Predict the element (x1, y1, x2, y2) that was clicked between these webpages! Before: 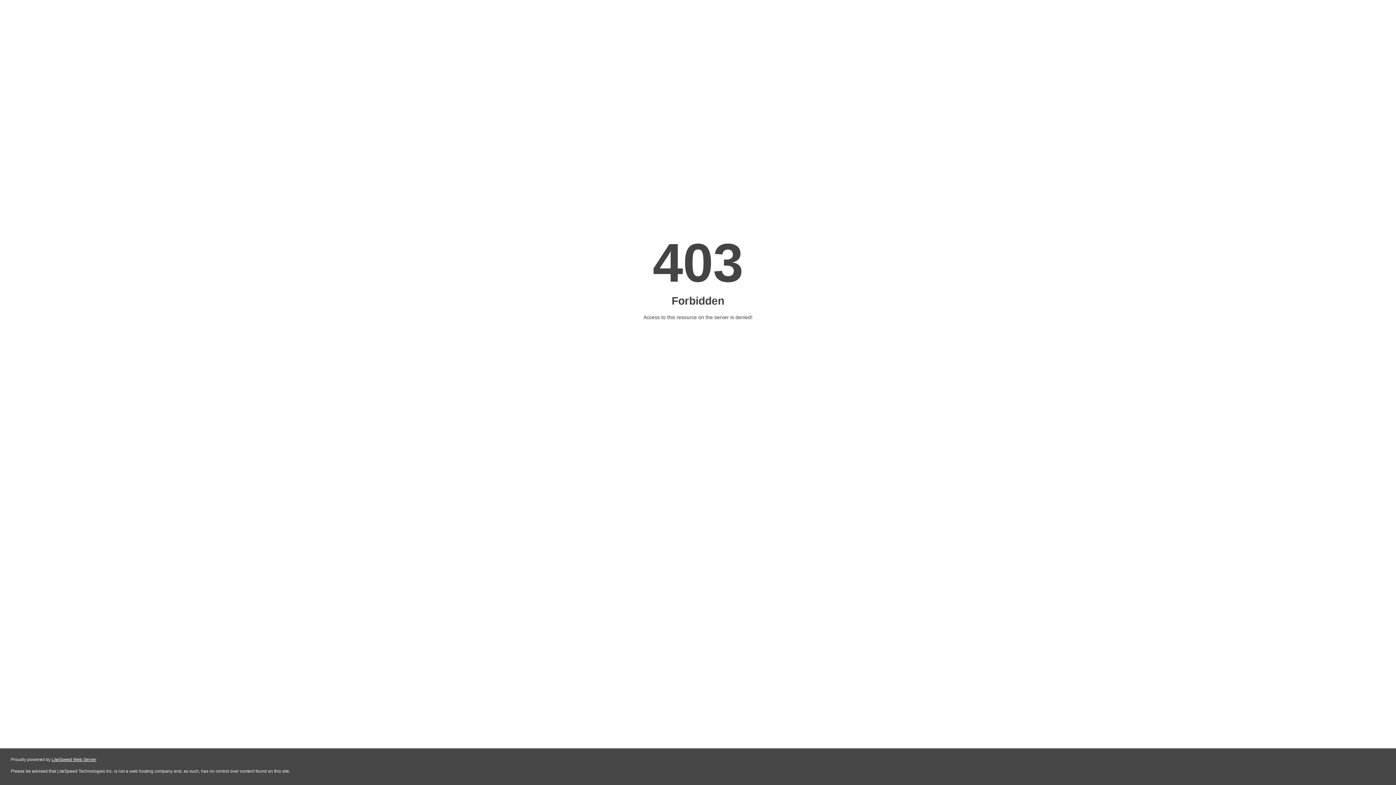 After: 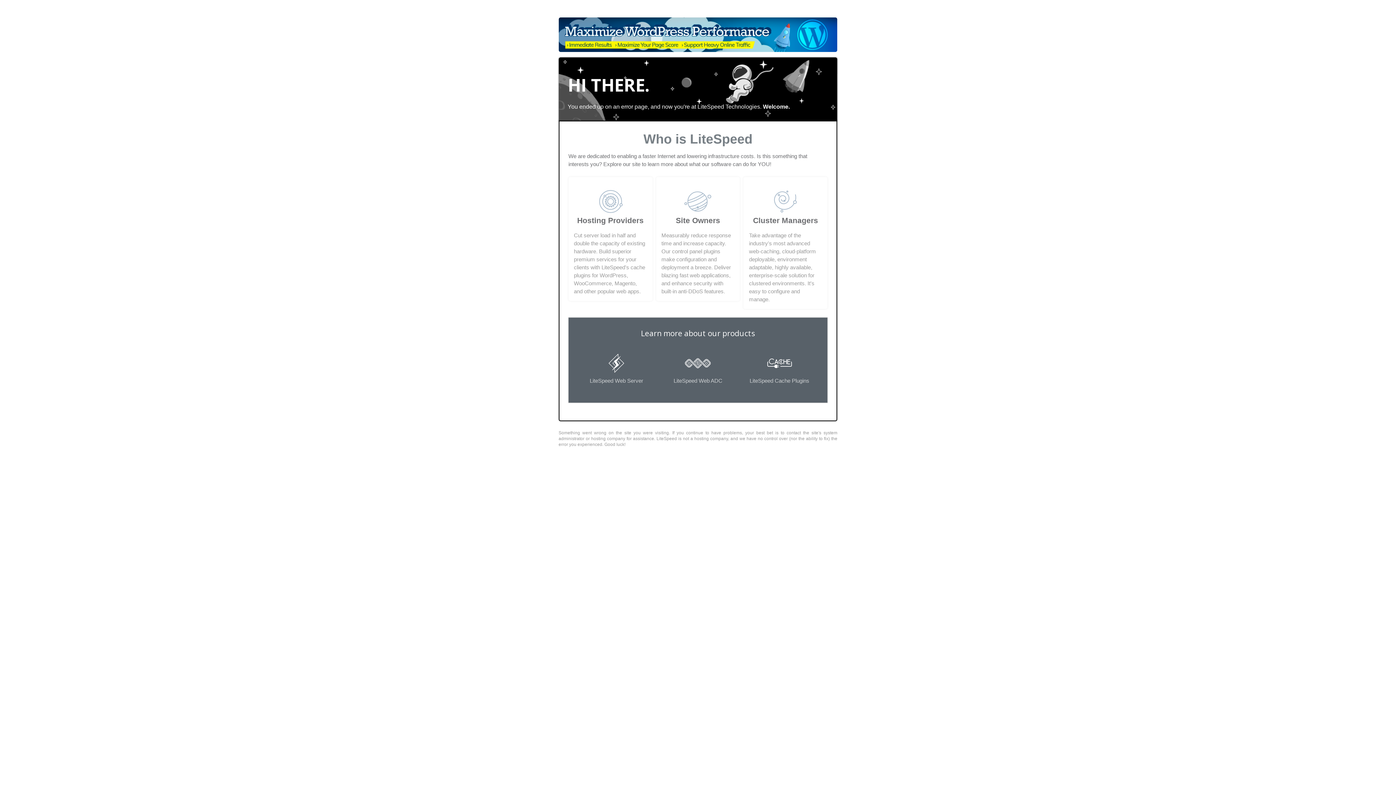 Action: bbox: (51, 757, 96, 762) label: LiteSpeed Web Server